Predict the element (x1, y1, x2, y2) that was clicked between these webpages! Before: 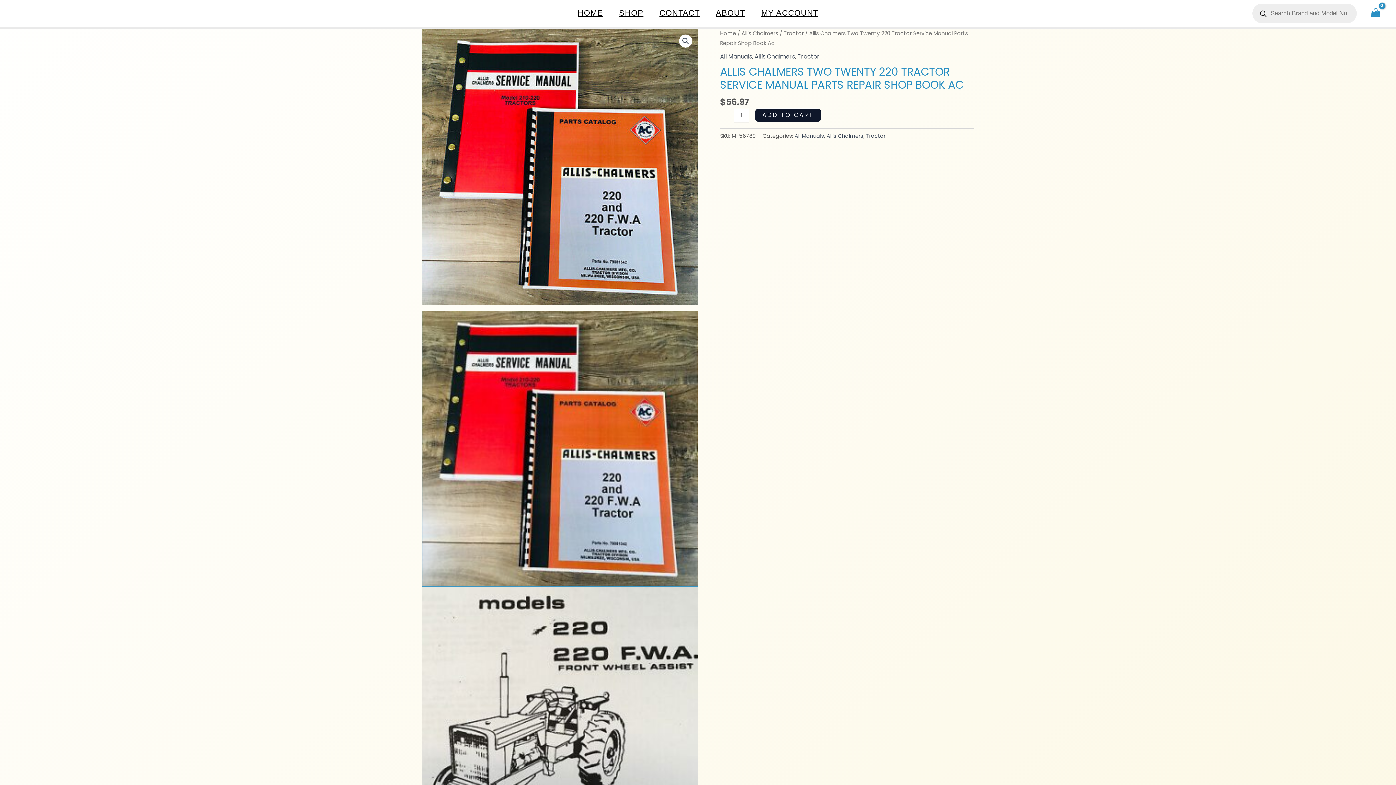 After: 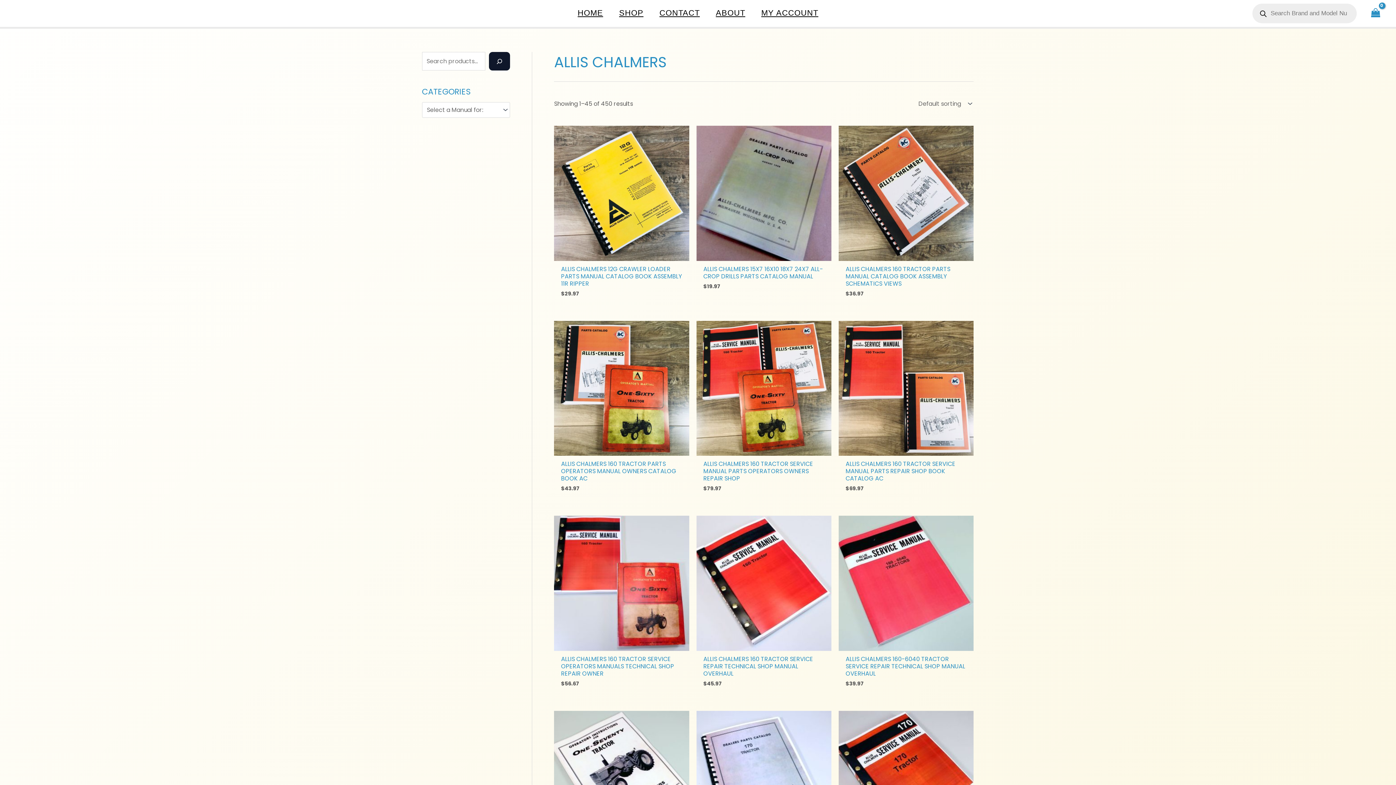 Action: label: Allis Chalmers bbox: (741, 29, 778, 37)